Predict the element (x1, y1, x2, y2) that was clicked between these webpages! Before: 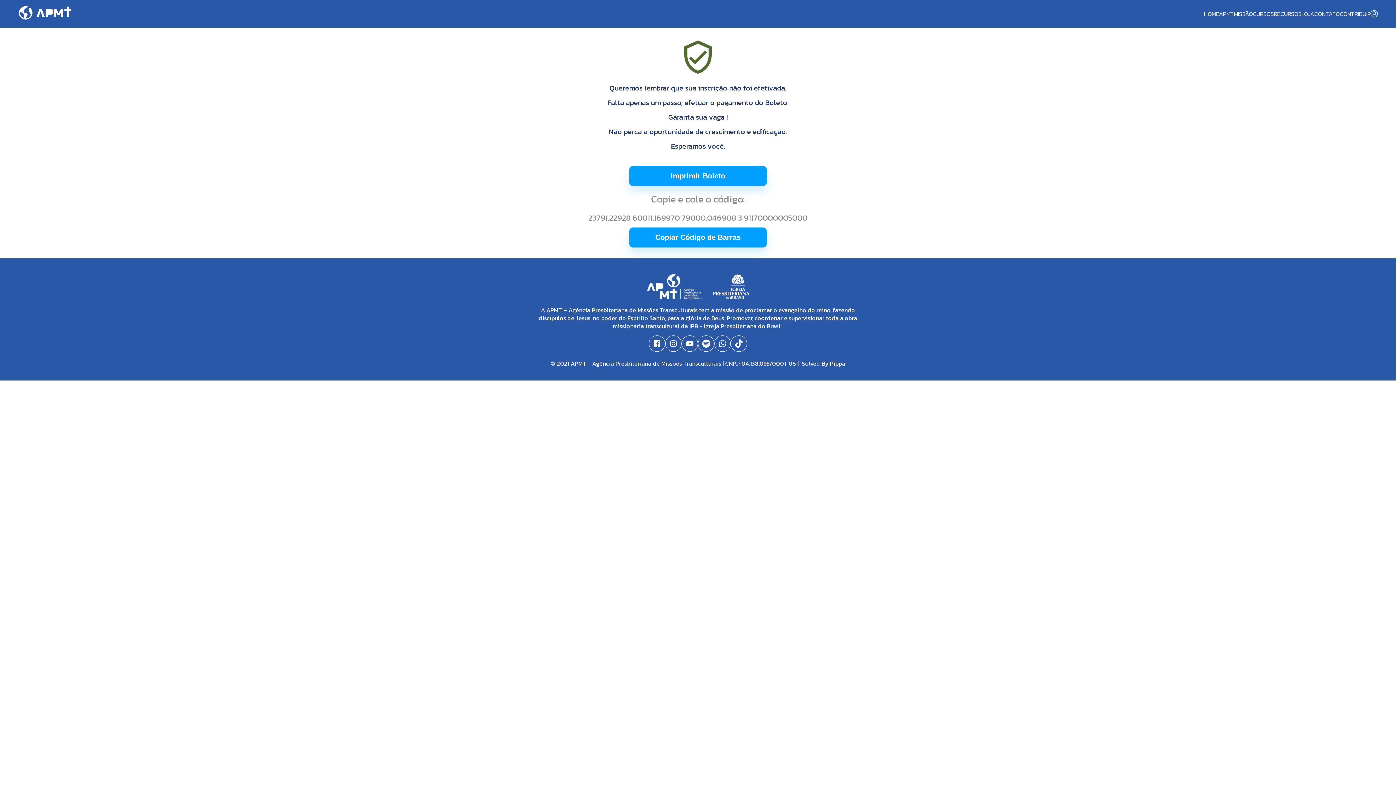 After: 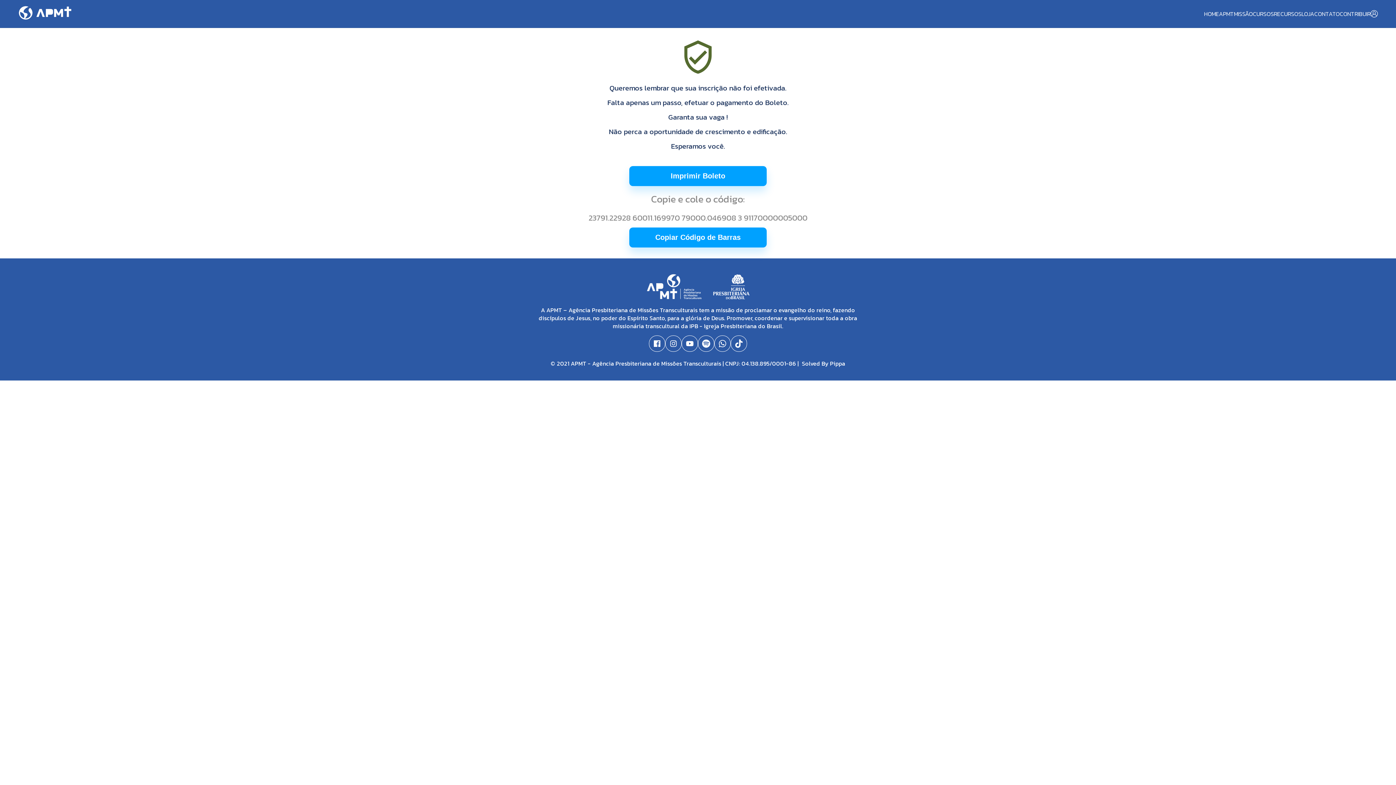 Action: bbox: (629, 227, 766, 247) label: Copiar Código de Barras